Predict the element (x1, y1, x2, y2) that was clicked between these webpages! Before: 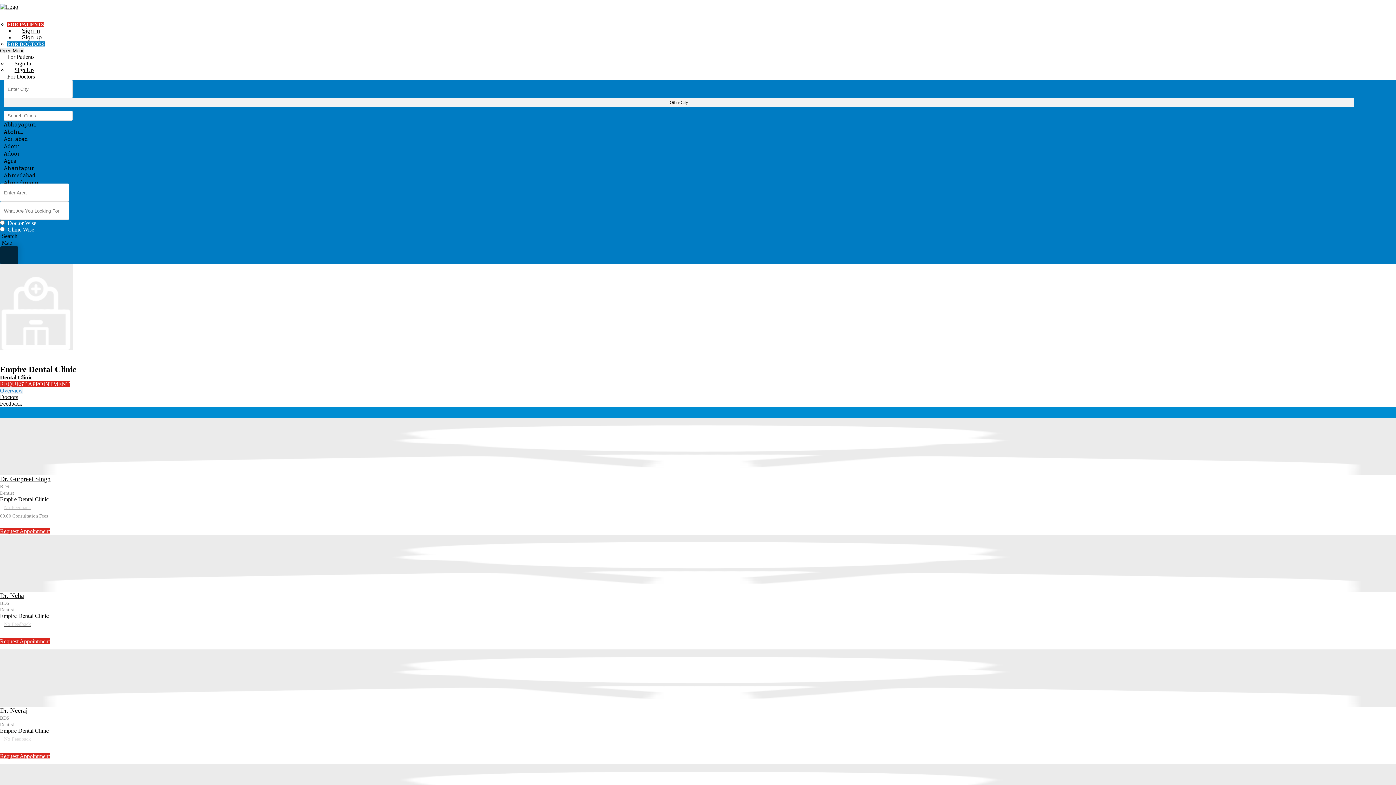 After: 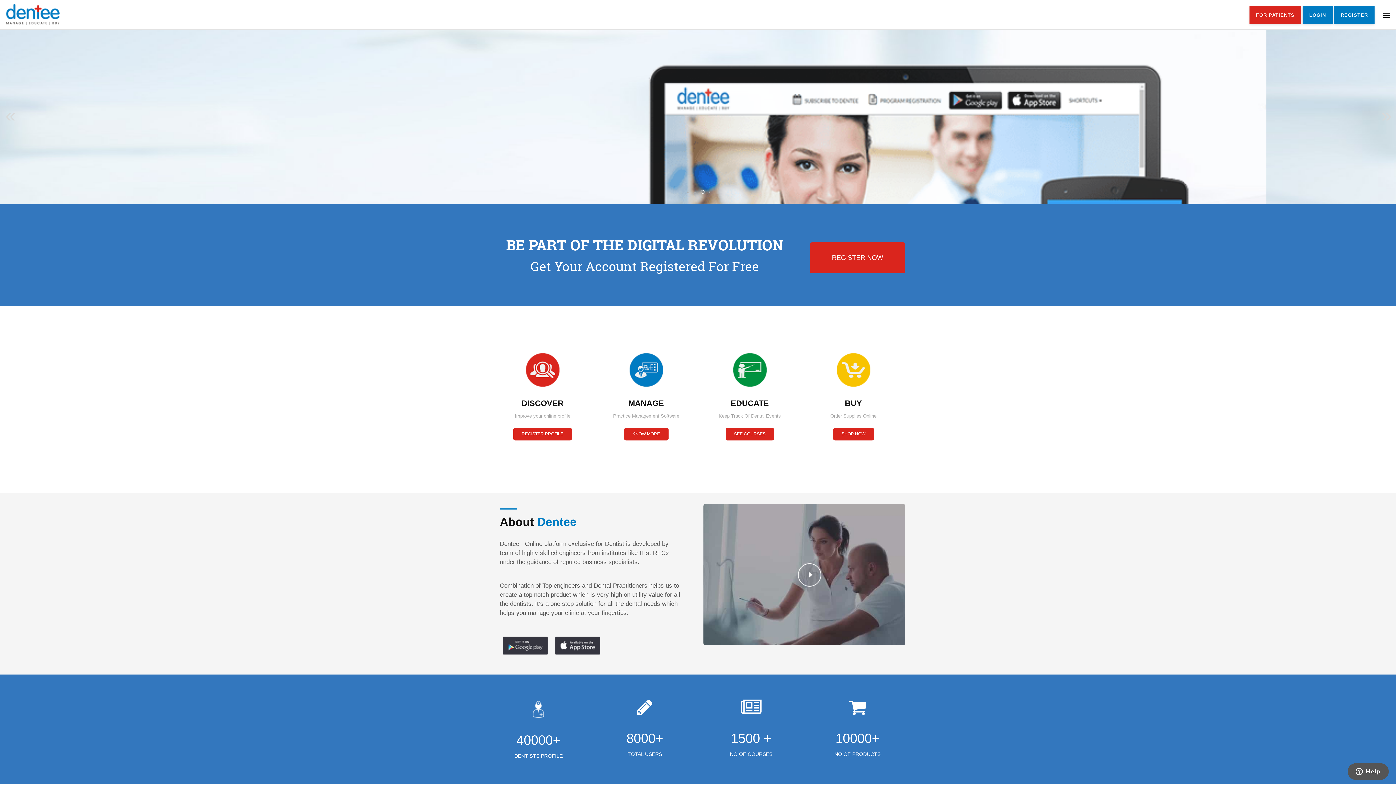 Action: bbox: (0, 73, 34, 79) label: For Doctors